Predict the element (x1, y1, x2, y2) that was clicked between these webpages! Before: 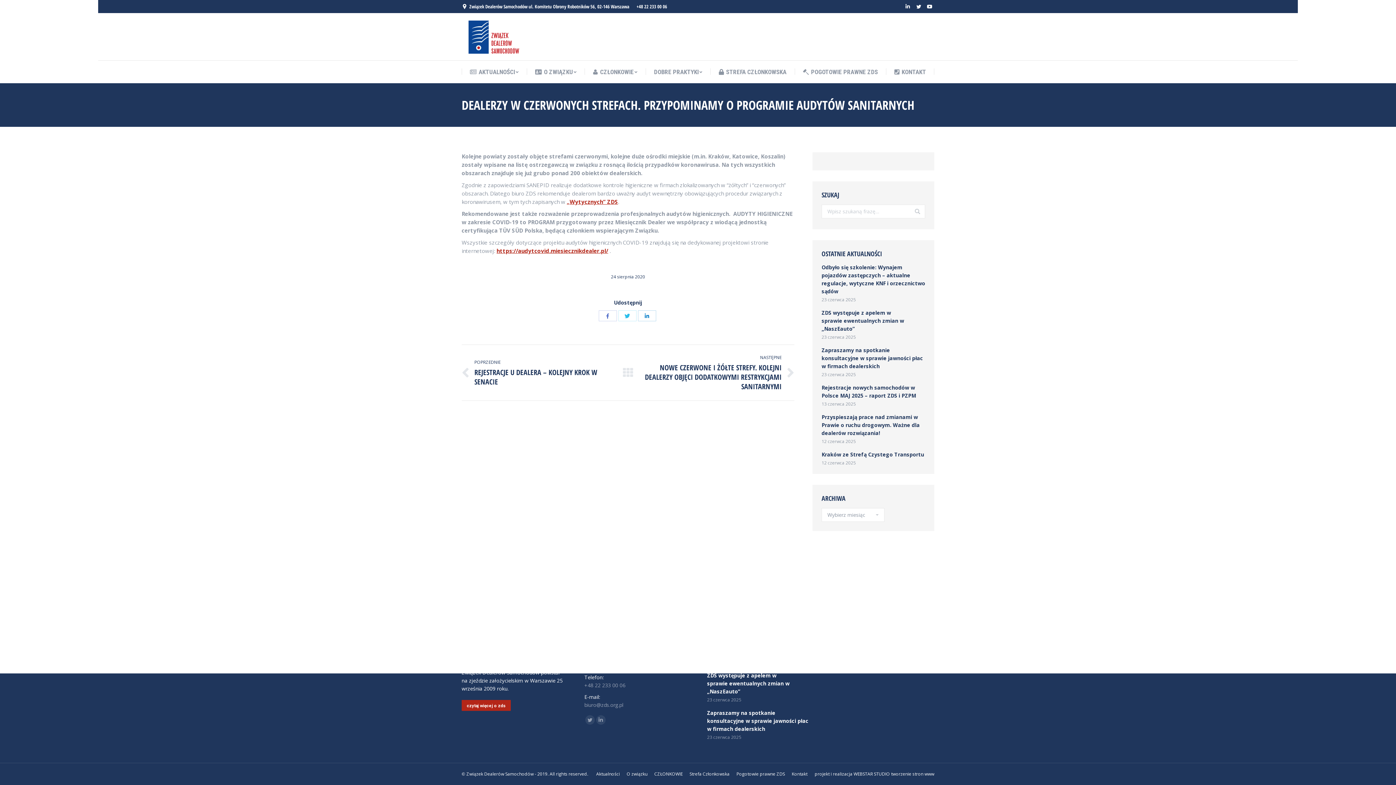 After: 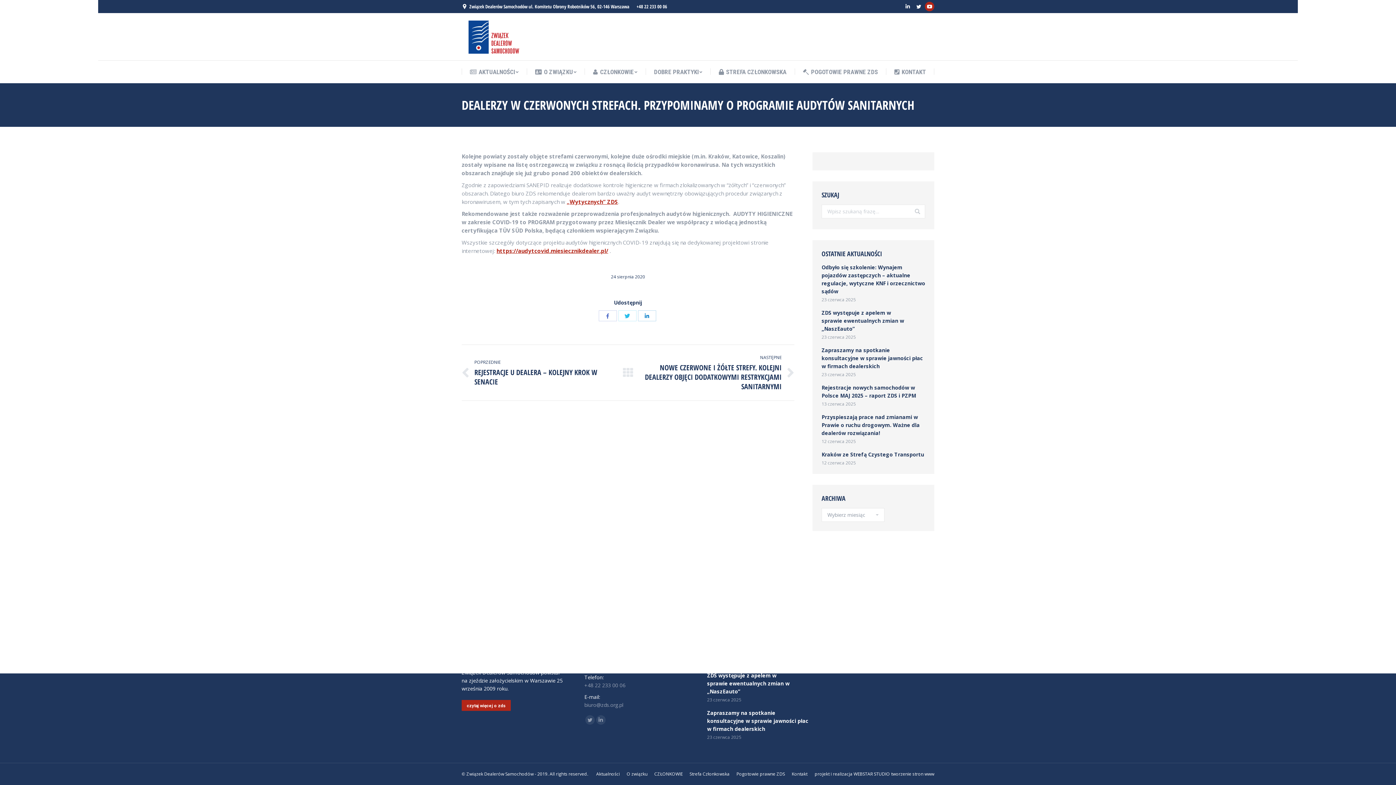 Action: bbox: (925, 1, 934, 11) label: YouTube